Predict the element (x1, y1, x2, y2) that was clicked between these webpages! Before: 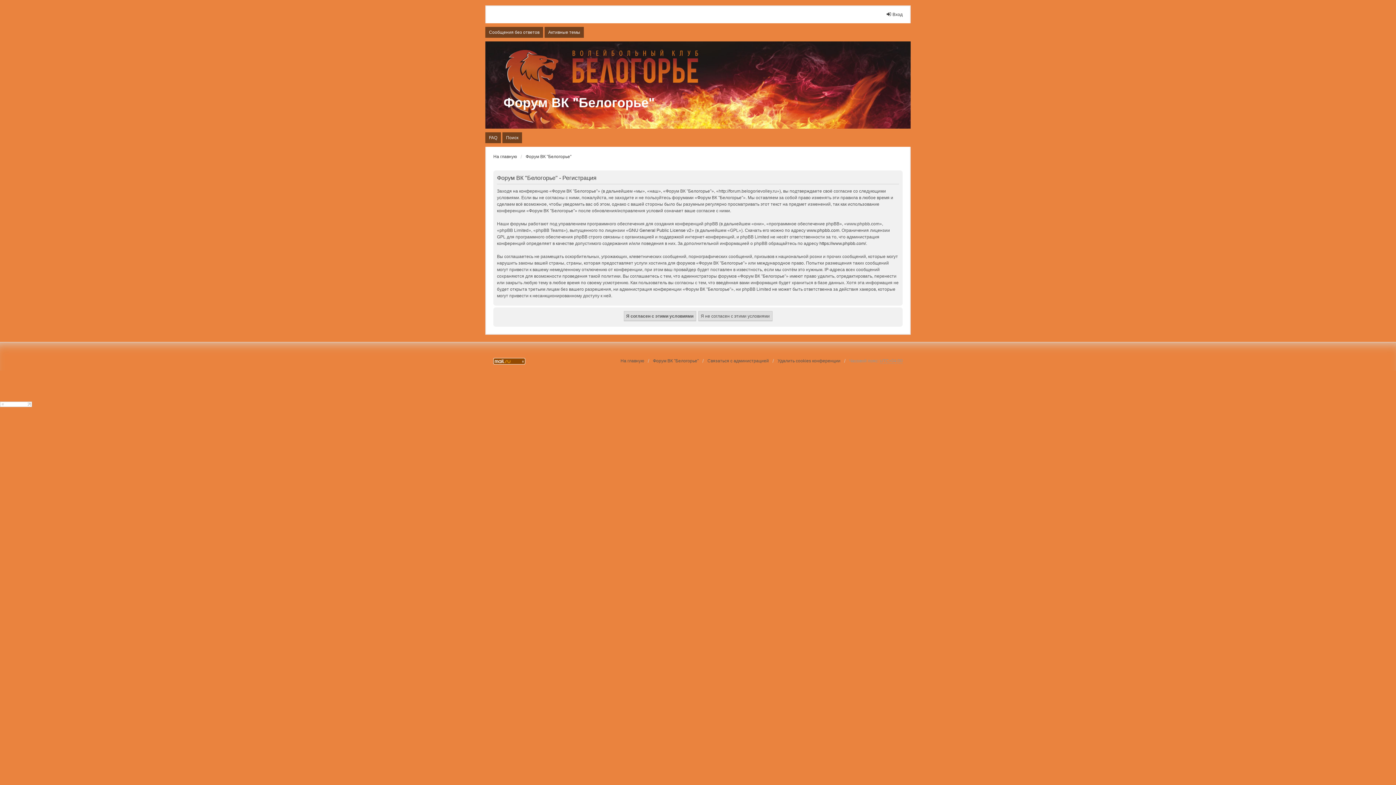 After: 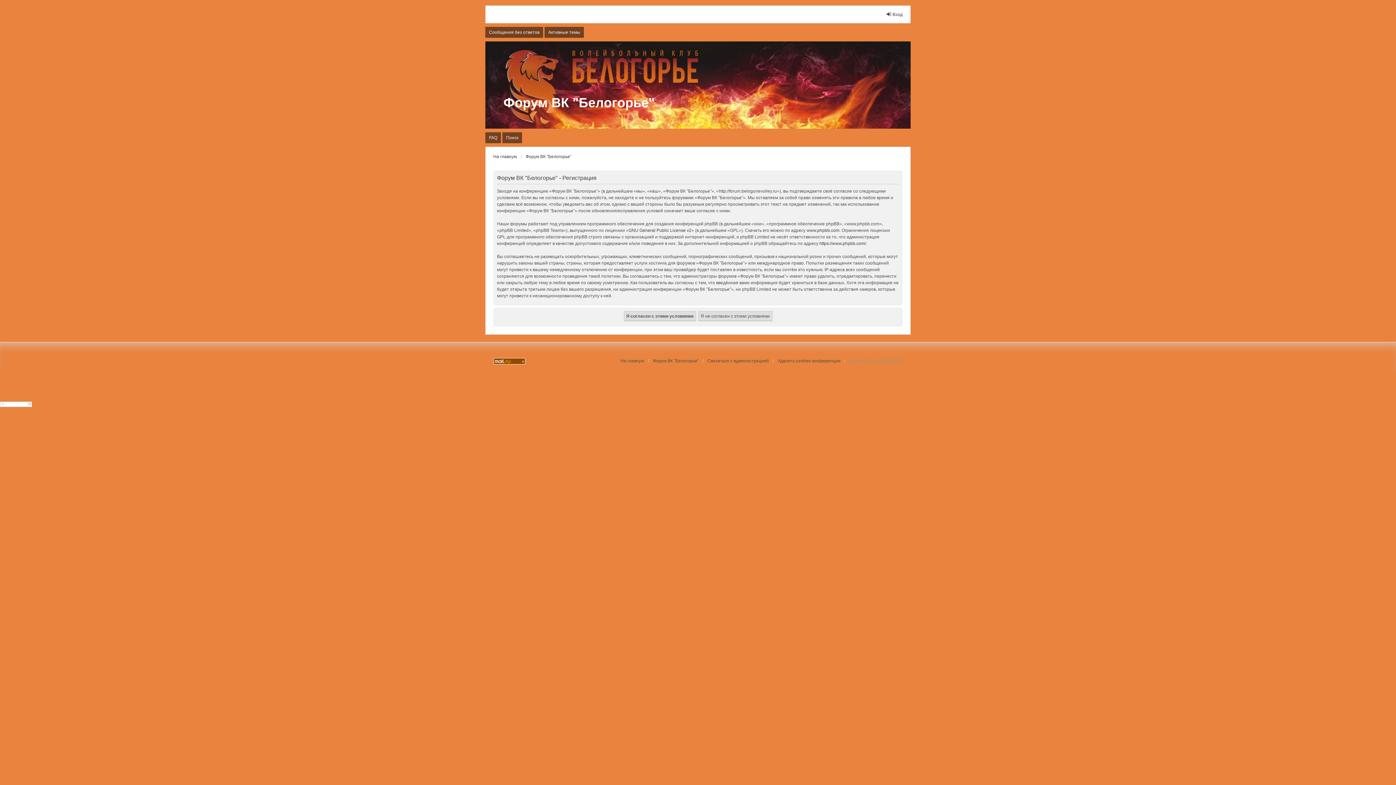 Action: bbox: (0, 401, 32, 407)